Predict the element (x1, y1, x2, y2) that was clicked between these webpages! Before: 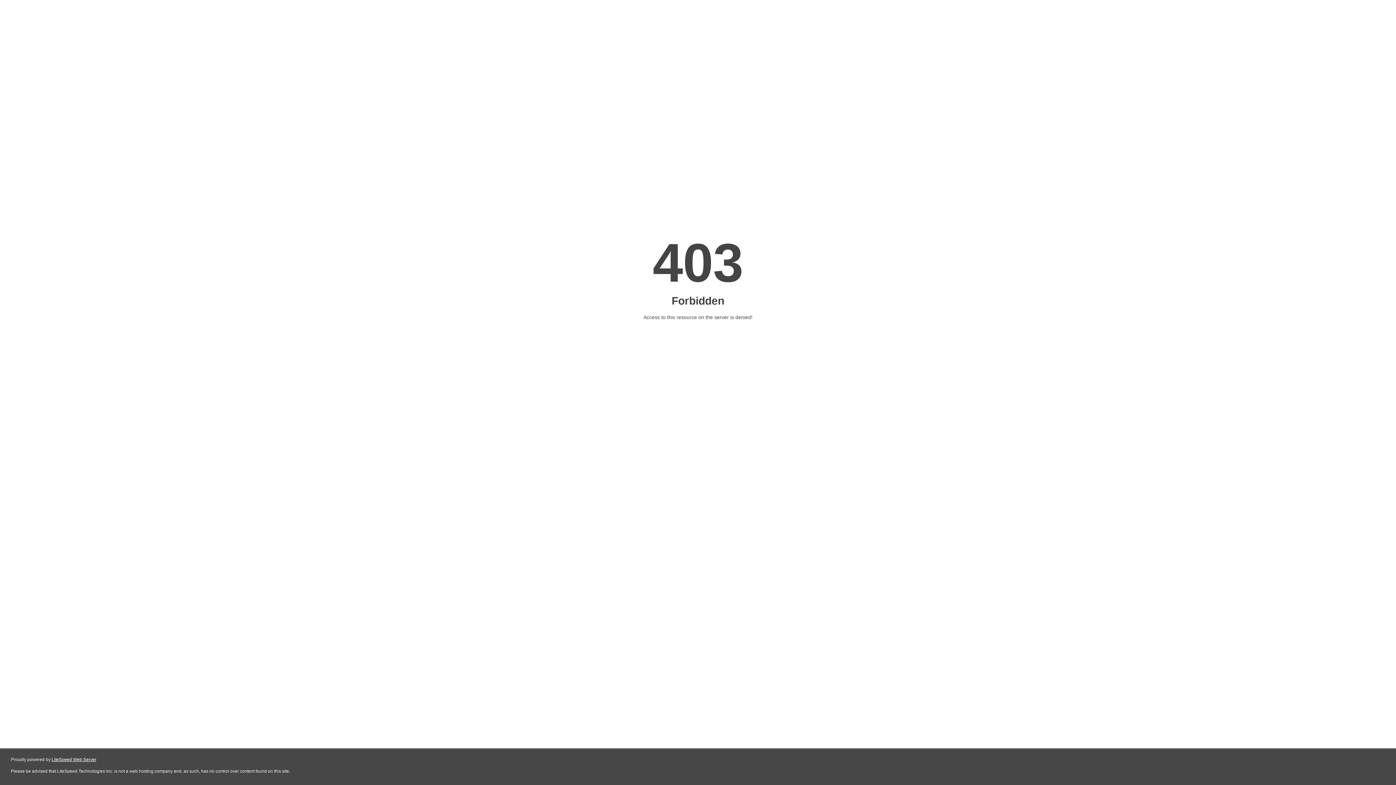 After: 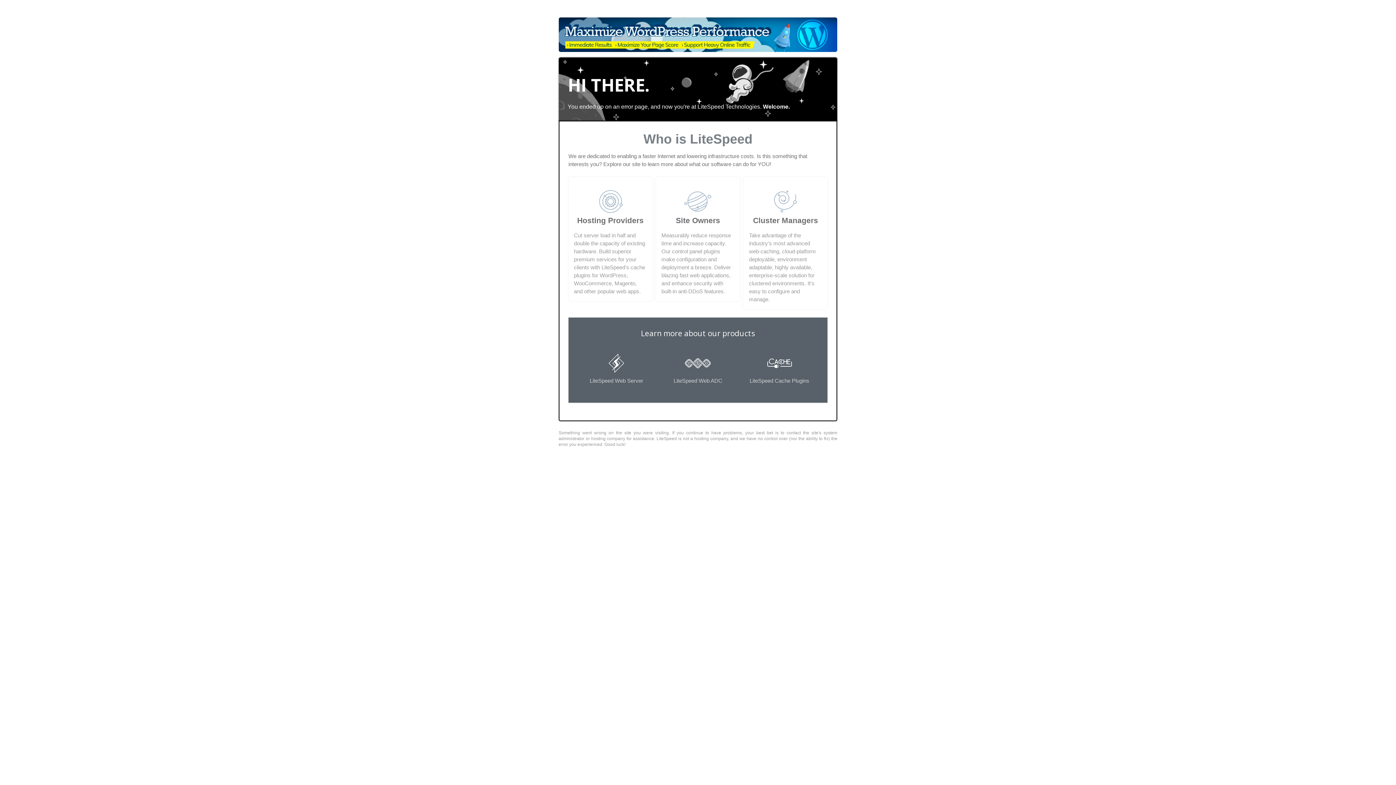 Action: label: LiteSpeed Web Server bbox: (51, 757, 96, 762)